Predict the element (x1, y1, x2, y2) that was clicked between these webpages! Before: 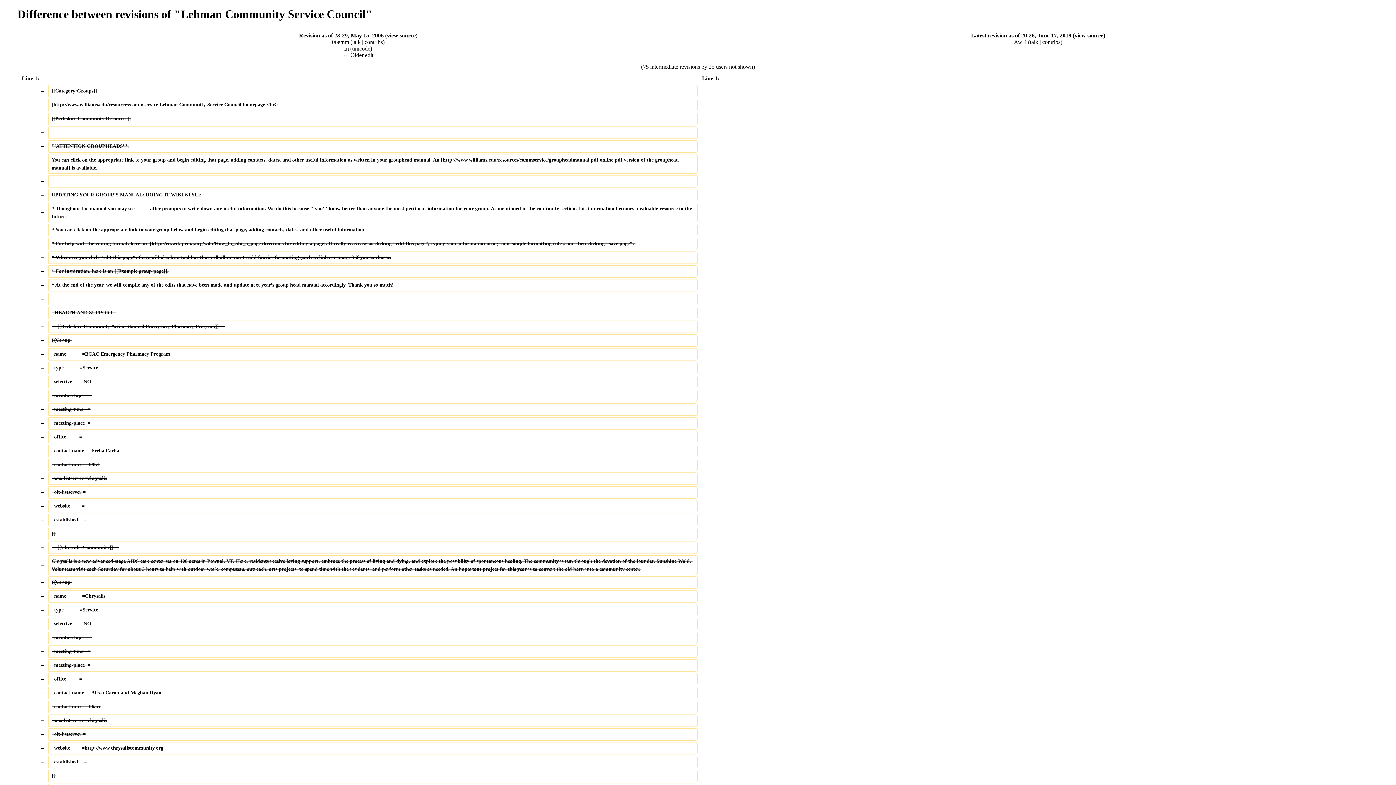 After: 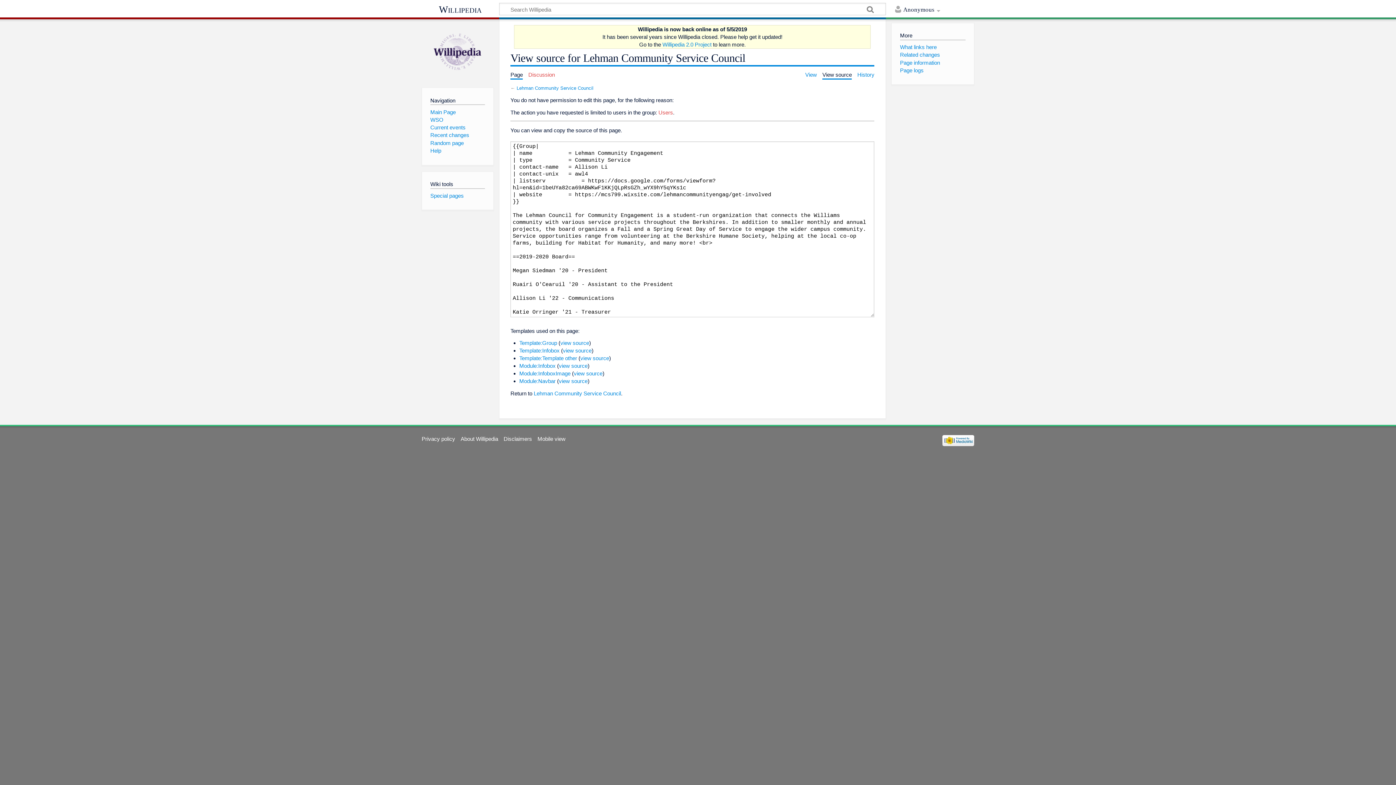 Action: bbox: (1074, 32, 1103, 38) label: view source